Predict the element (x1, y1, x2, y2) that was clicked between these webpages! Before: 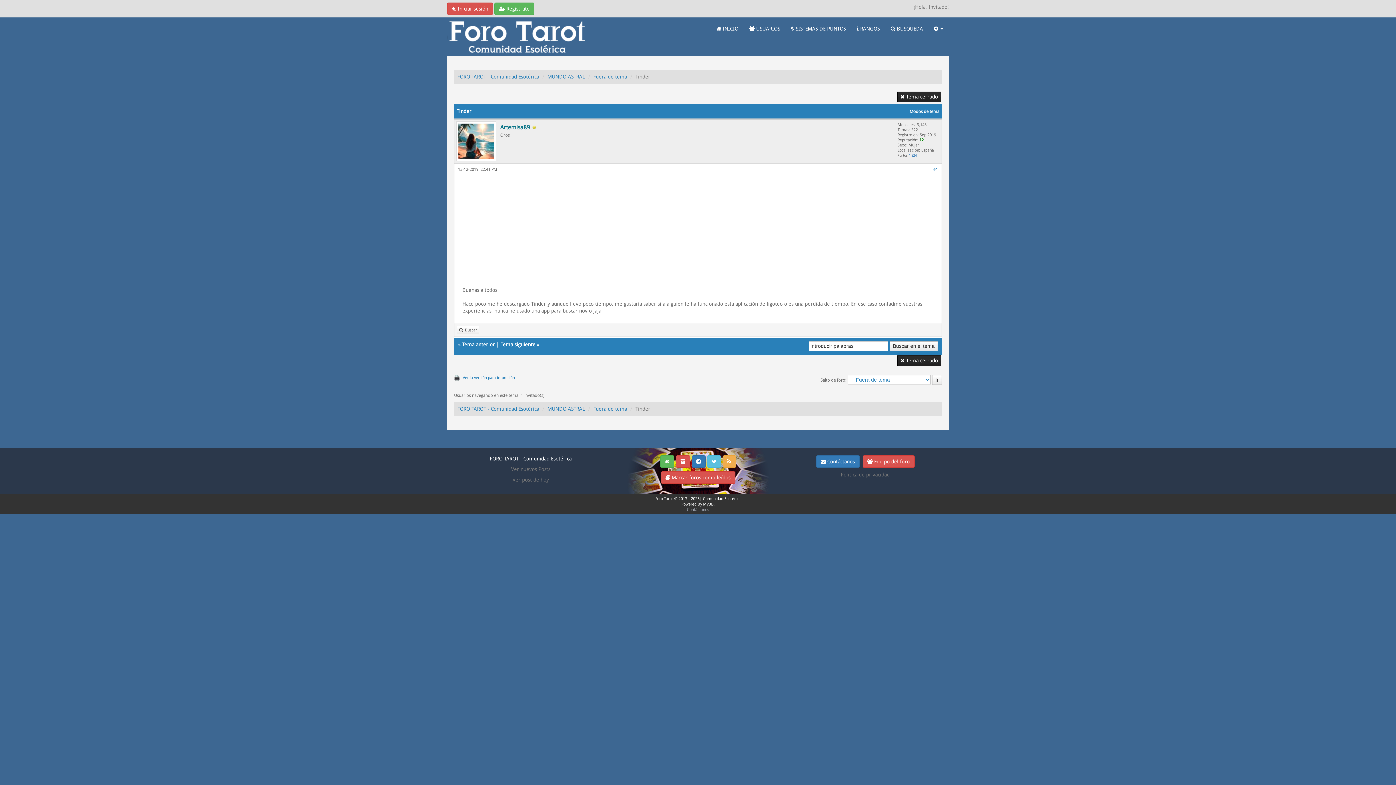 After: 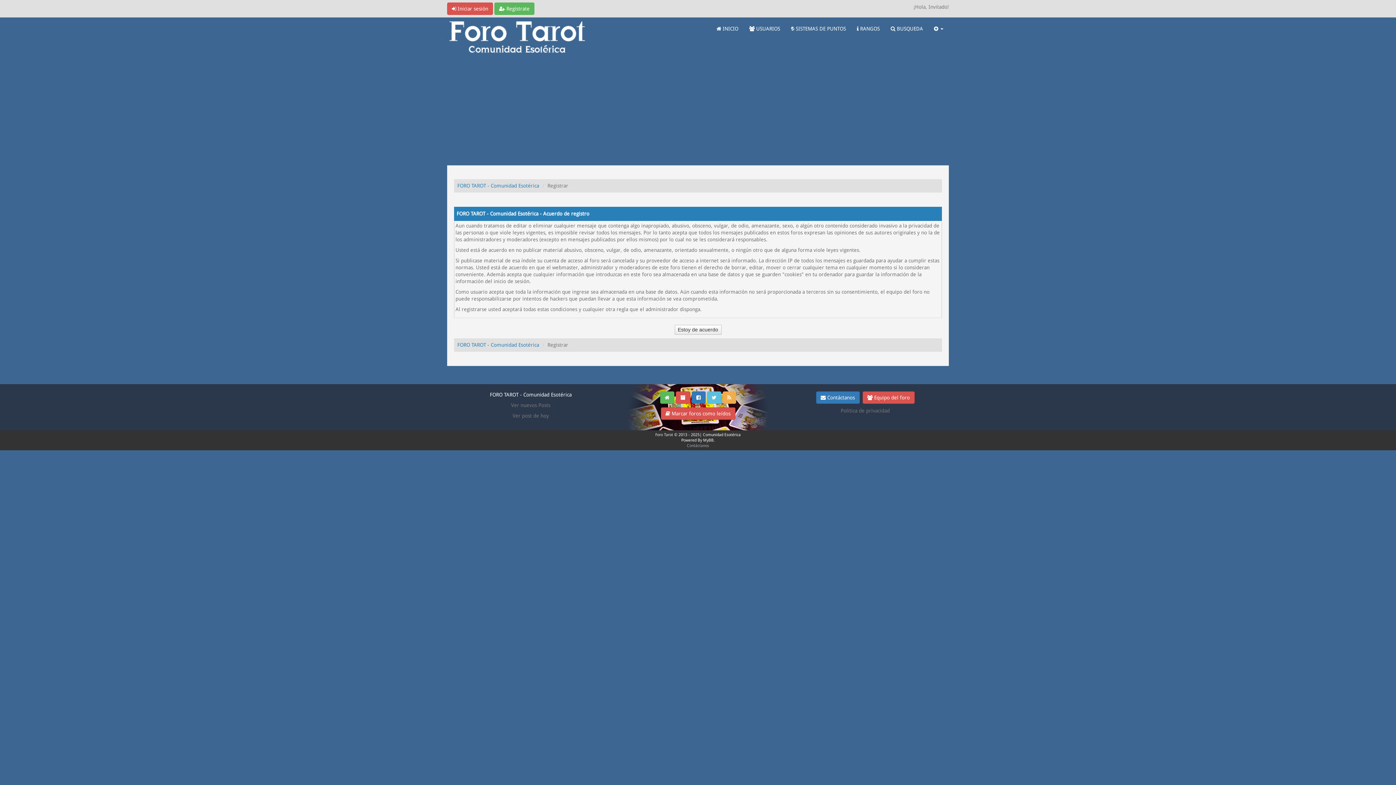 Action: bbox: (494, 2, 534, 14) label:  Regístrate